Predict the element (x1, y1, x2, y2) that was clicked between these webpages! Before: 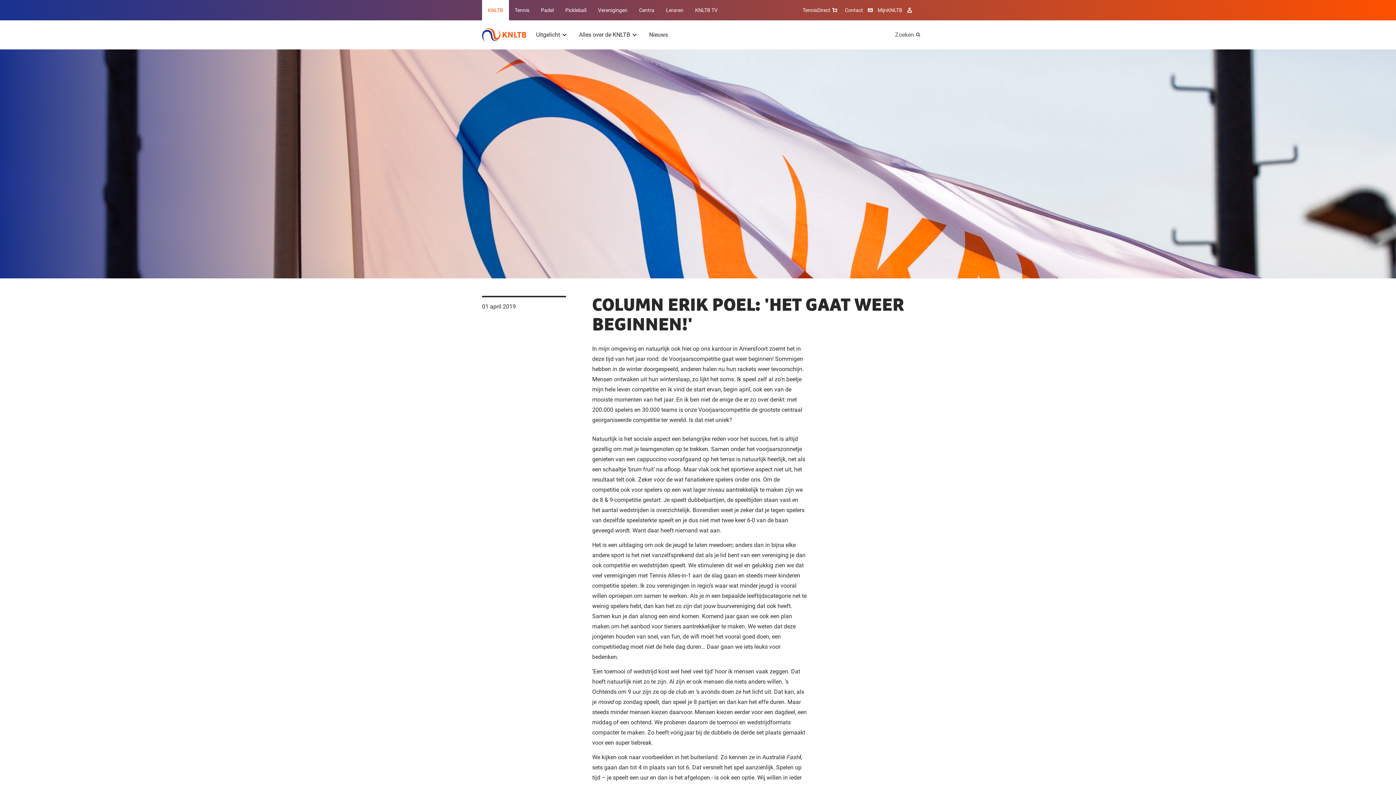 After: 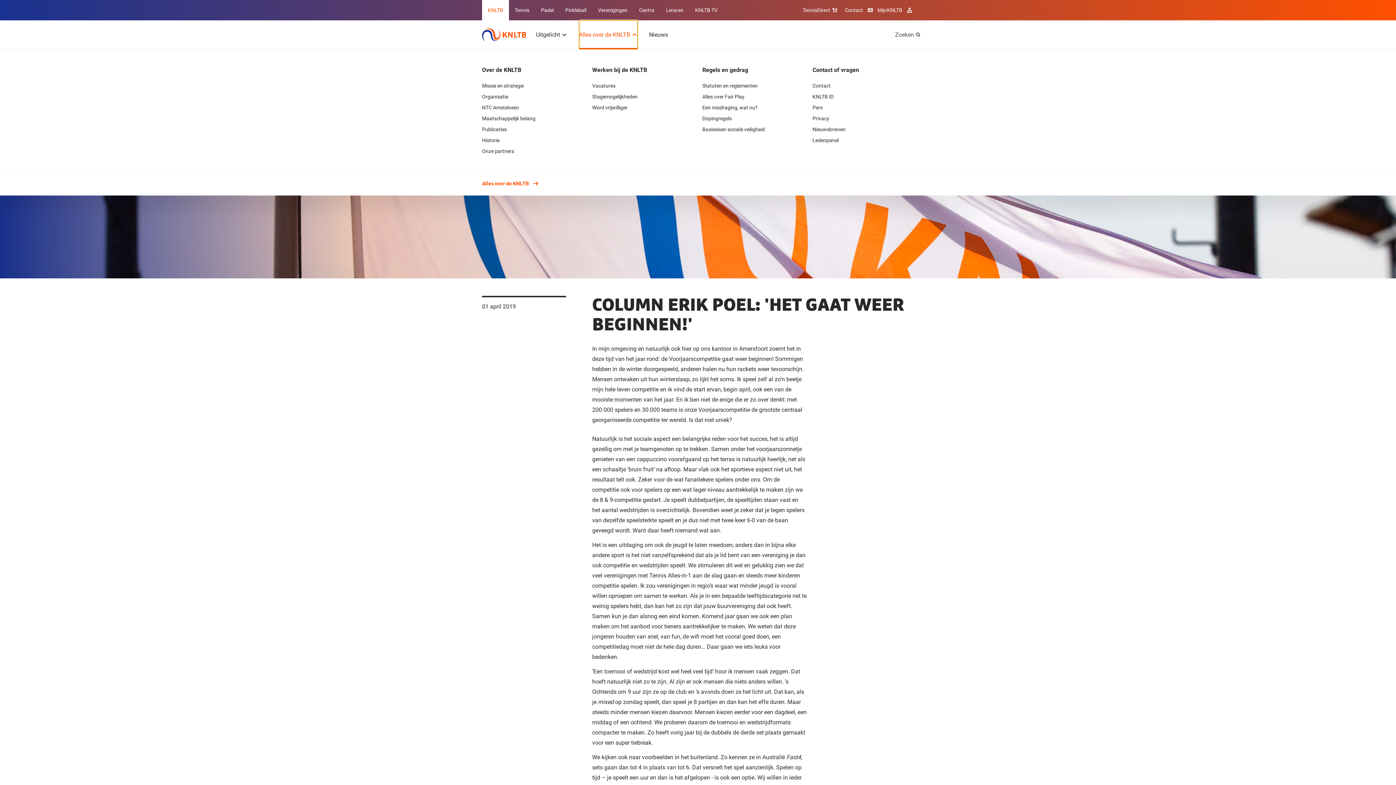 Action: label: Alles over de KNLTB bbox: (579, 20, 637, 49)